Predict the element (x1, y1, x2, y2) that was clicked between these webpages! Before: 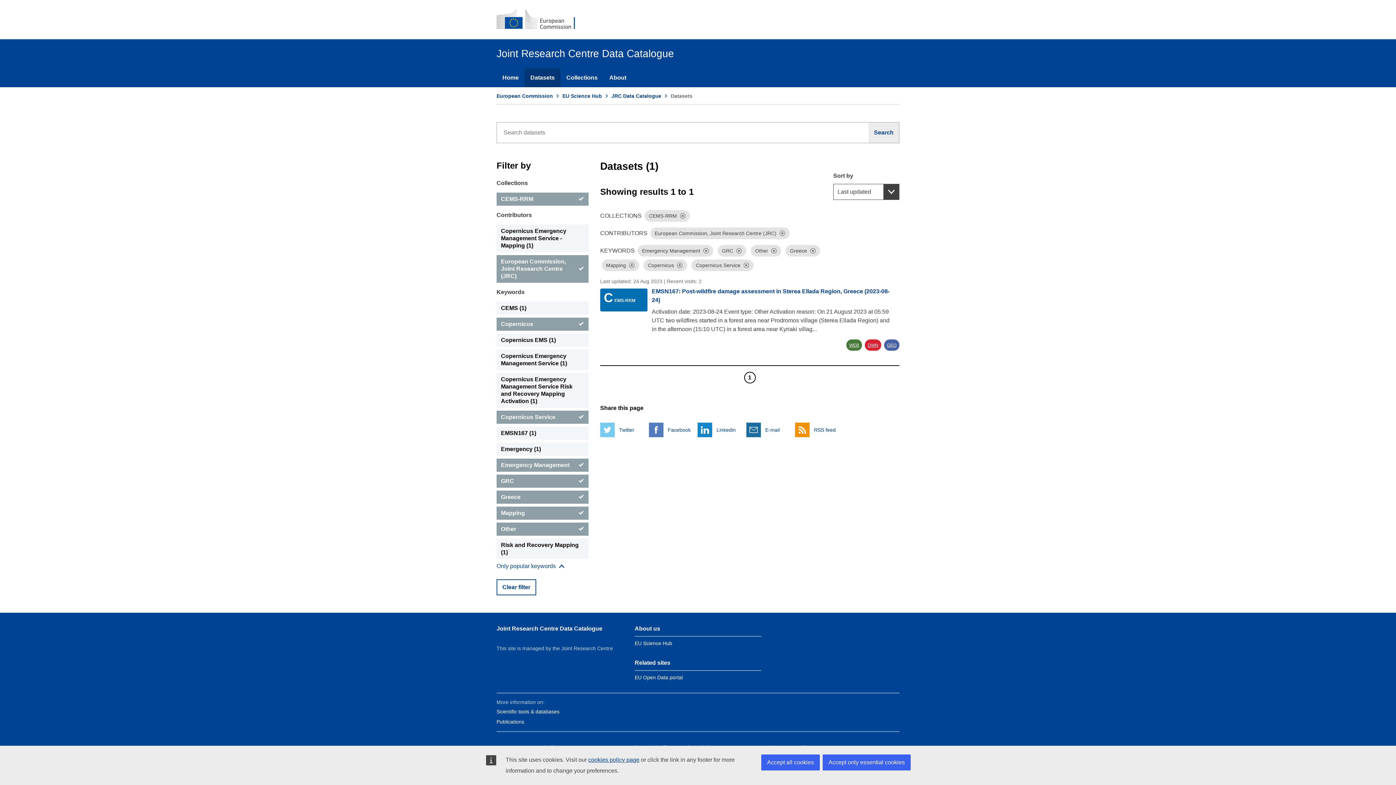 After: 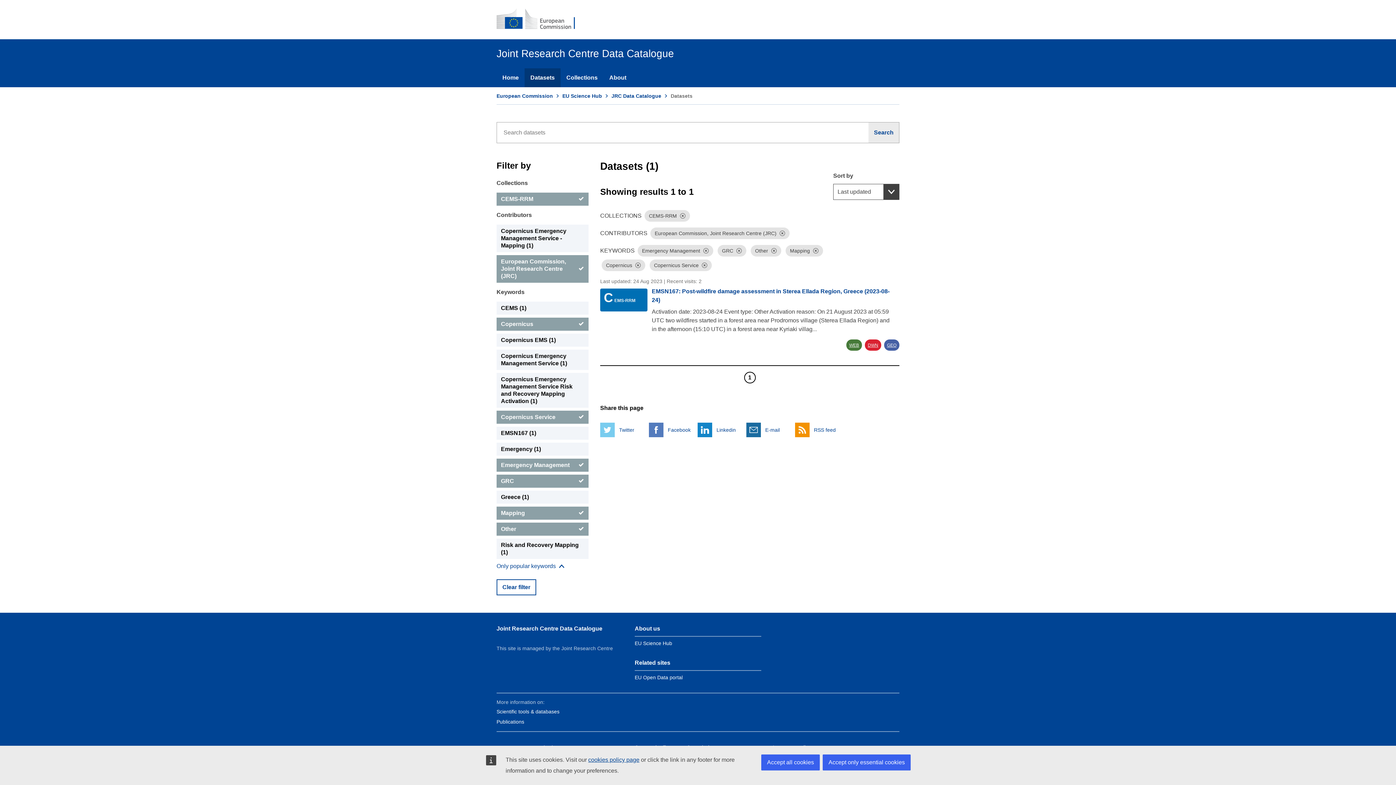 Action: label: Dismiss bbox: (810, 248, 816, 253)